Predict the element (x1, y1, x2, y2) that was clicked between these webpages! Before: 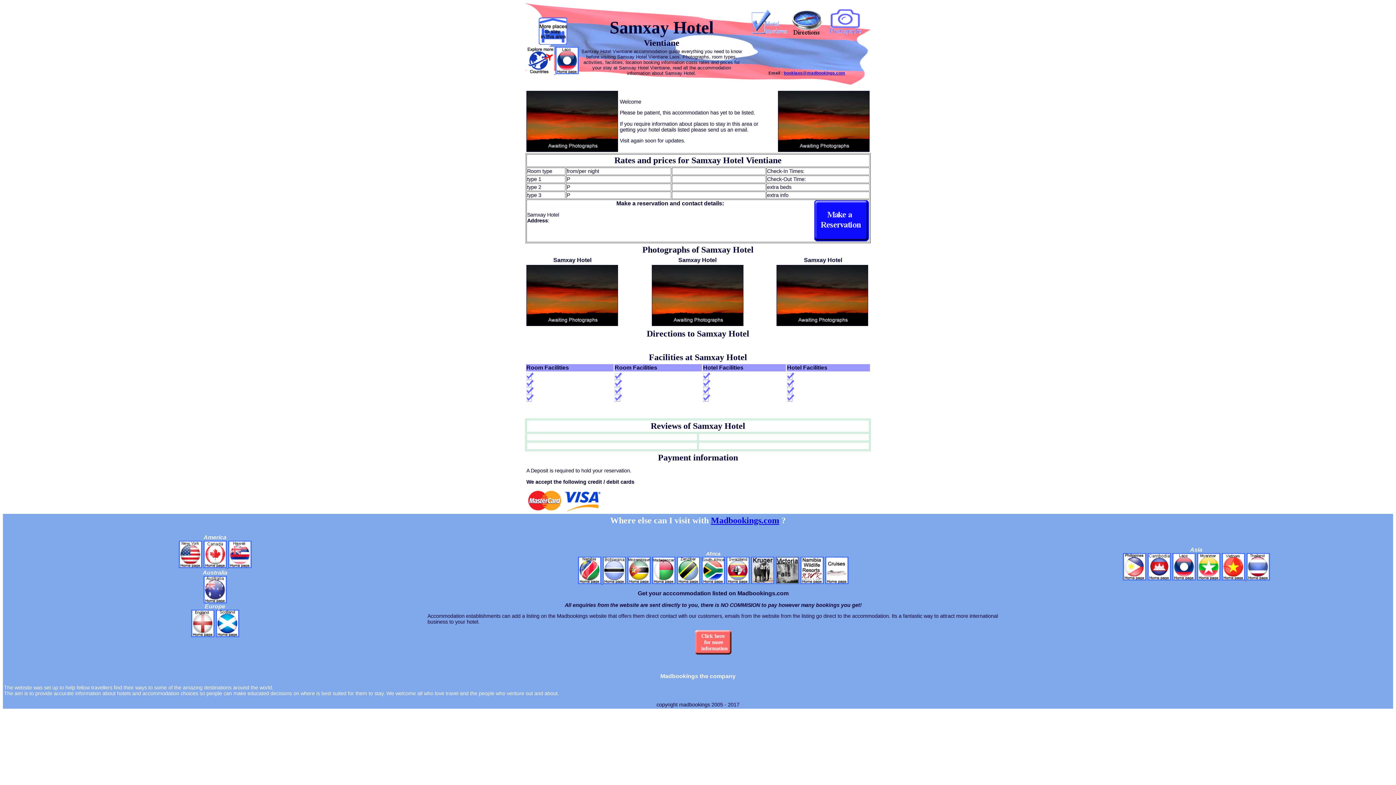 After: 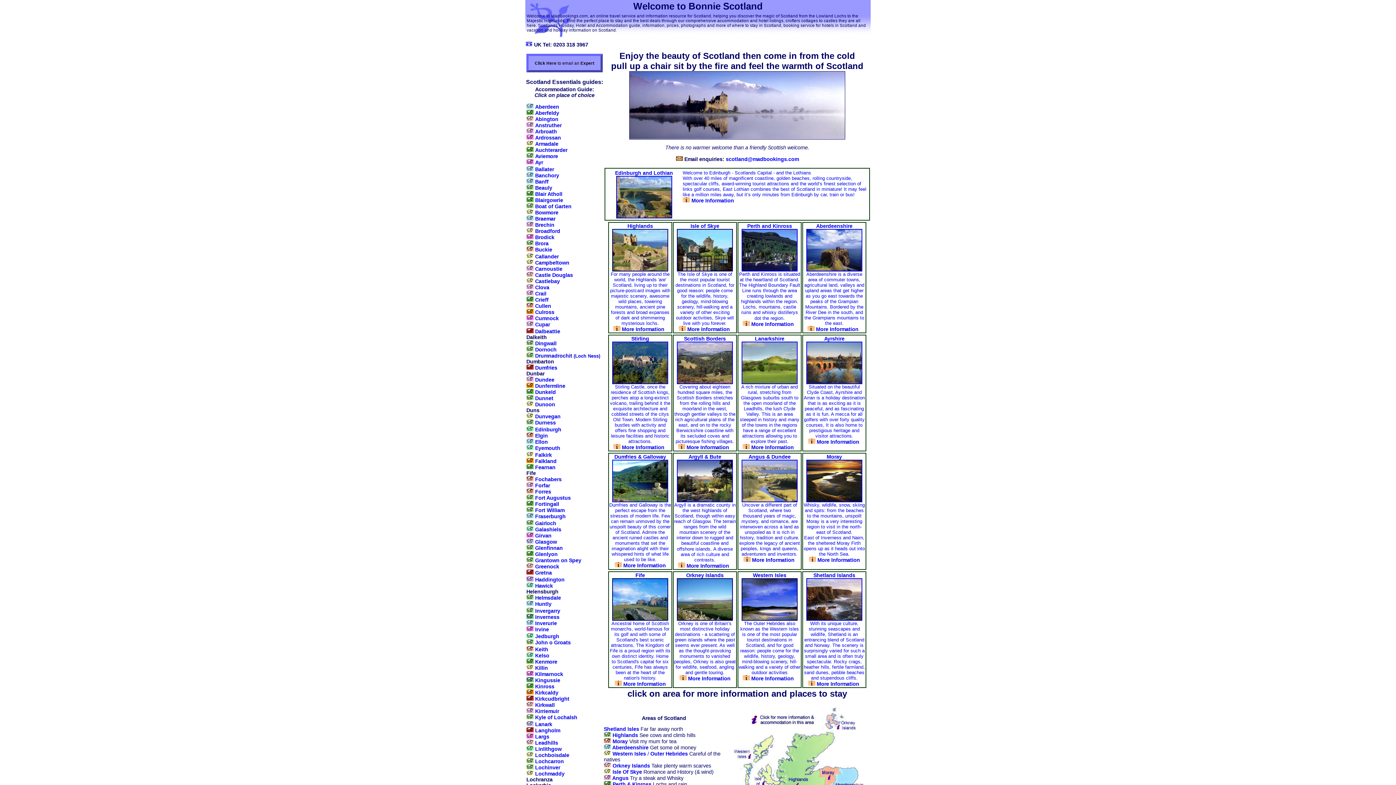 Action: bbox: (215, 632, 239, 638)